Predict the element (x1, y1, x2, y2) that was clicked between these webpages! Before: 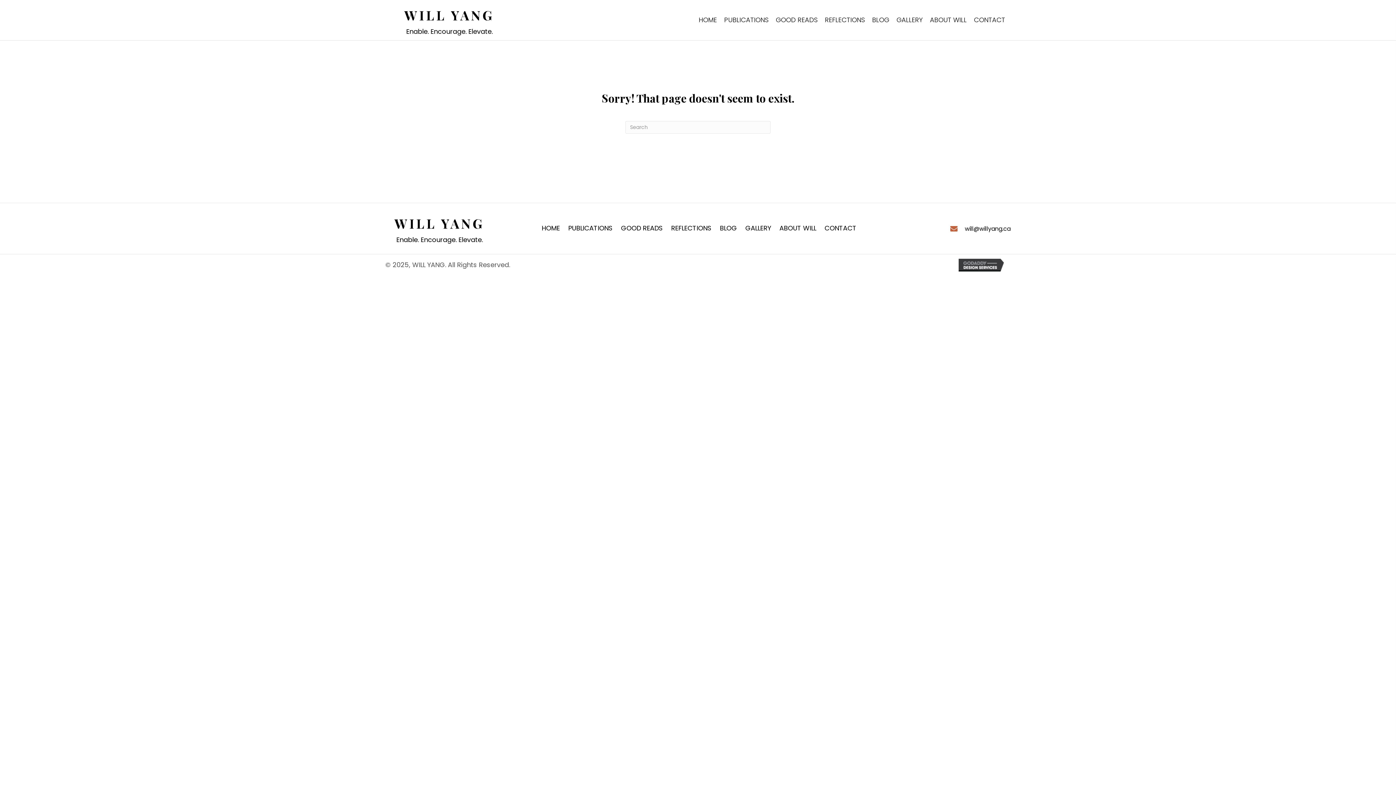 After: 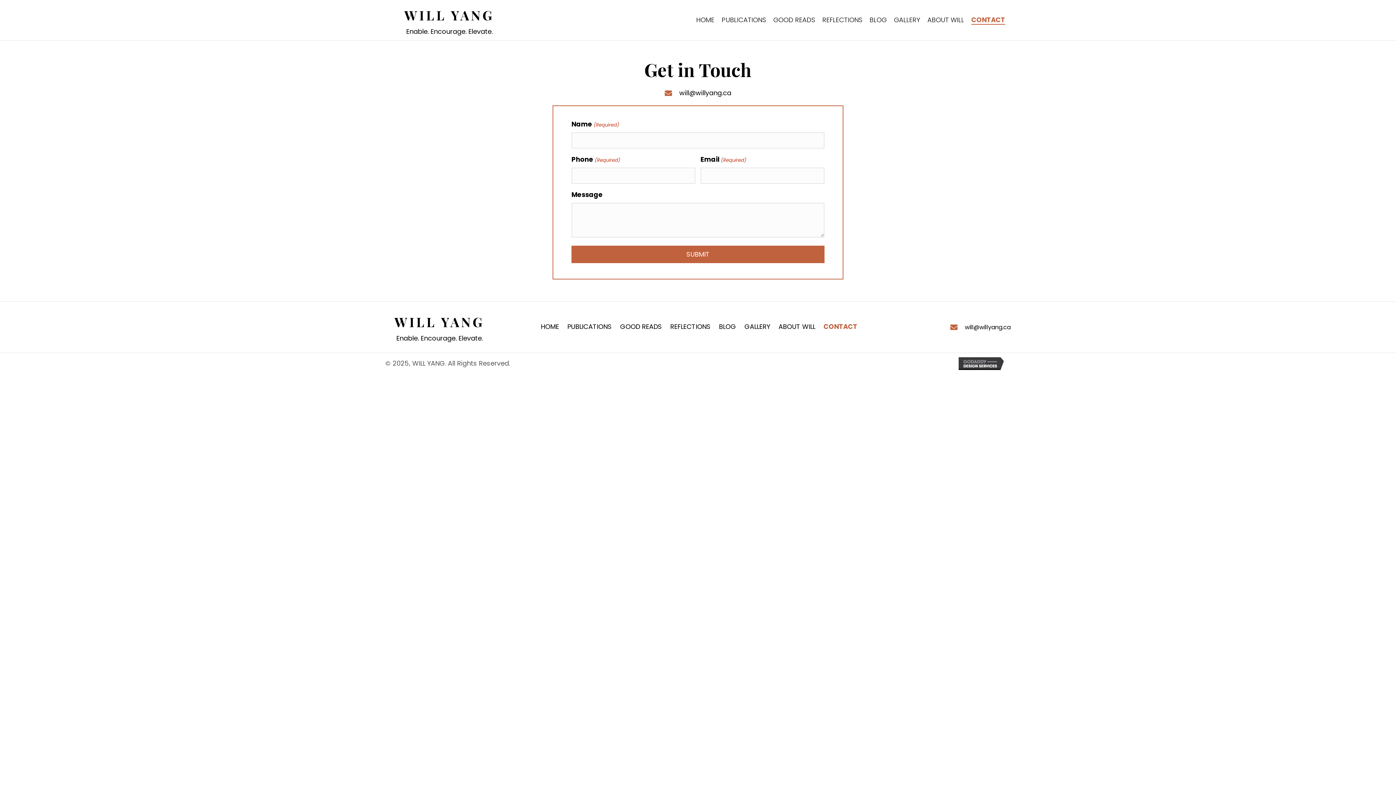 Action: label: CONTACT bbox: (819, 223, 859, 233)